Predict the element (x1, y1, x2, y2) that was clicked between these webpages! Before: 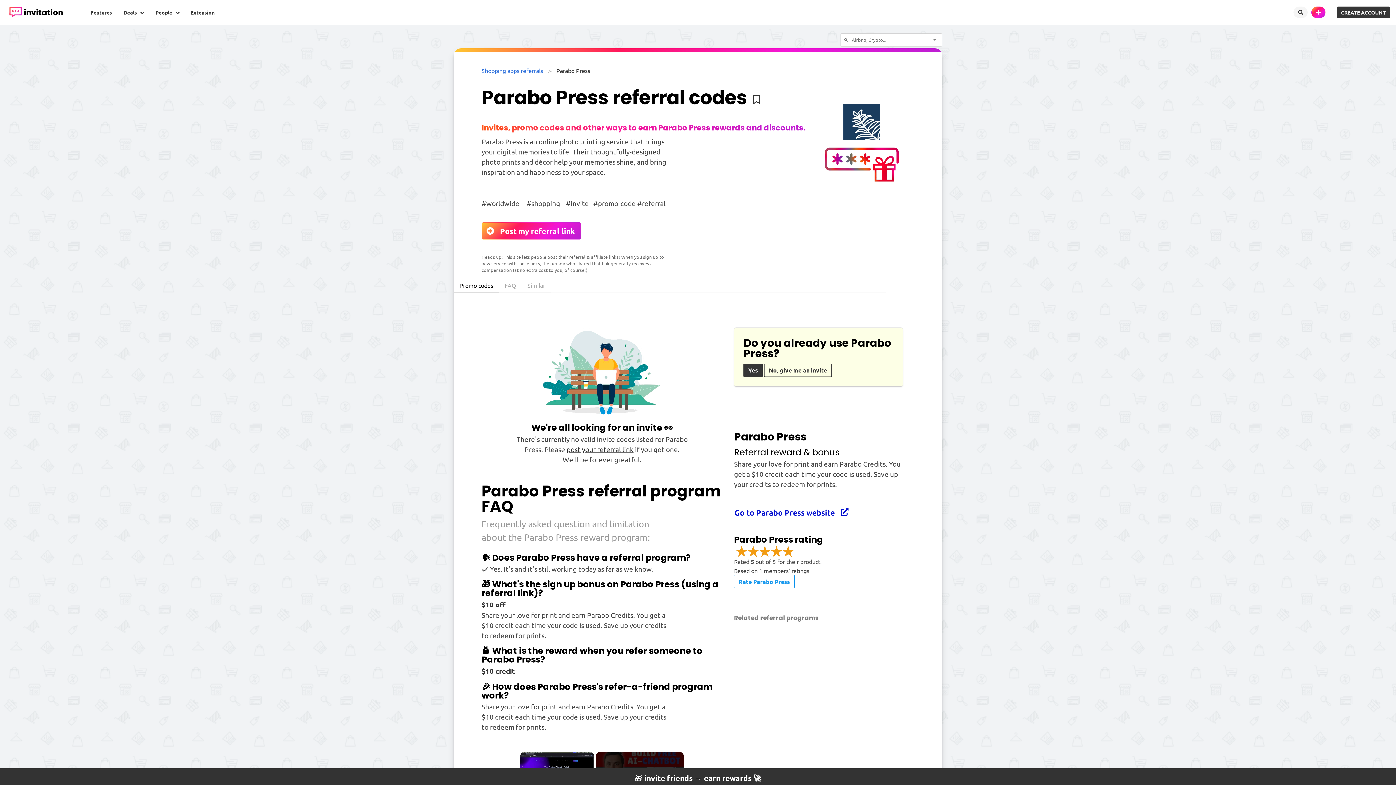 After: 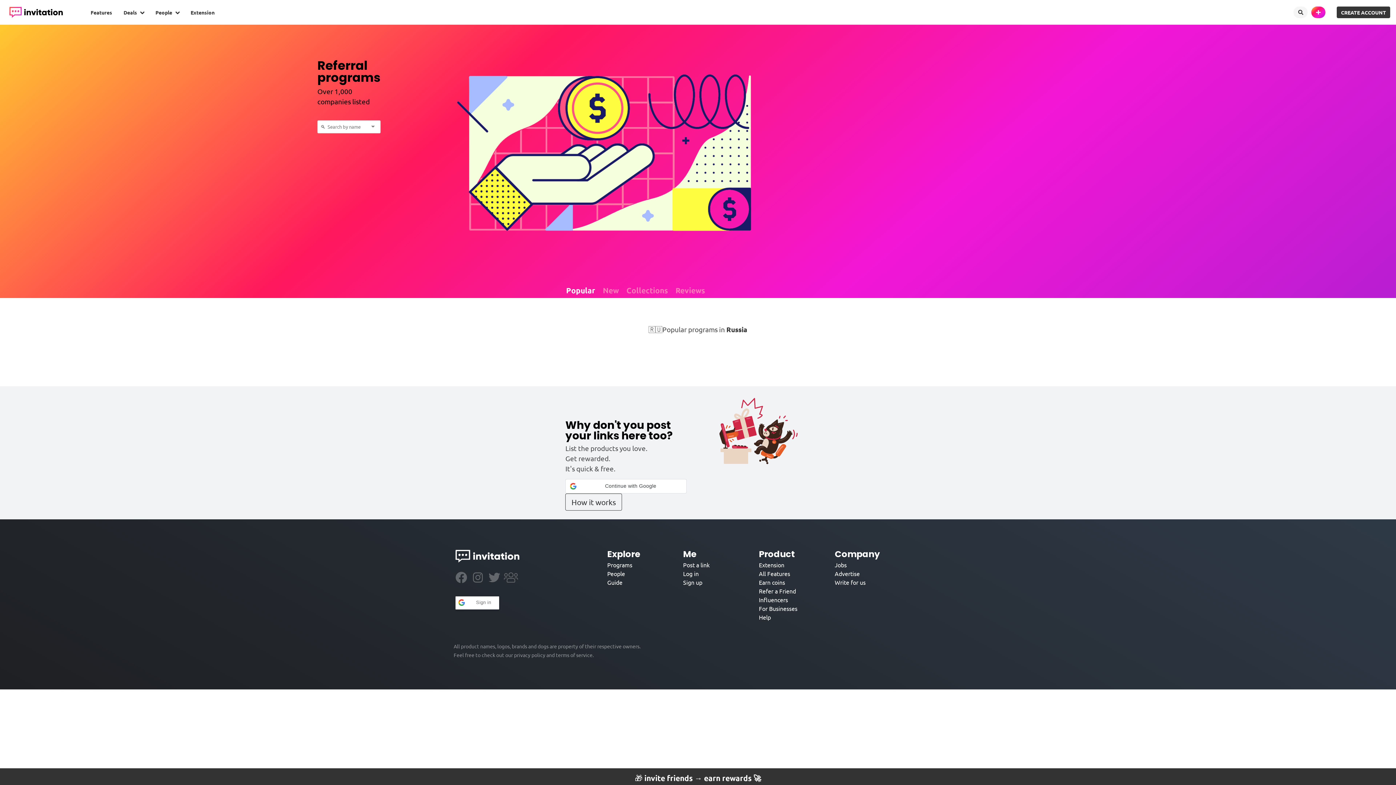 Action: label: Deals bbox: (117, 0, 149, 24)